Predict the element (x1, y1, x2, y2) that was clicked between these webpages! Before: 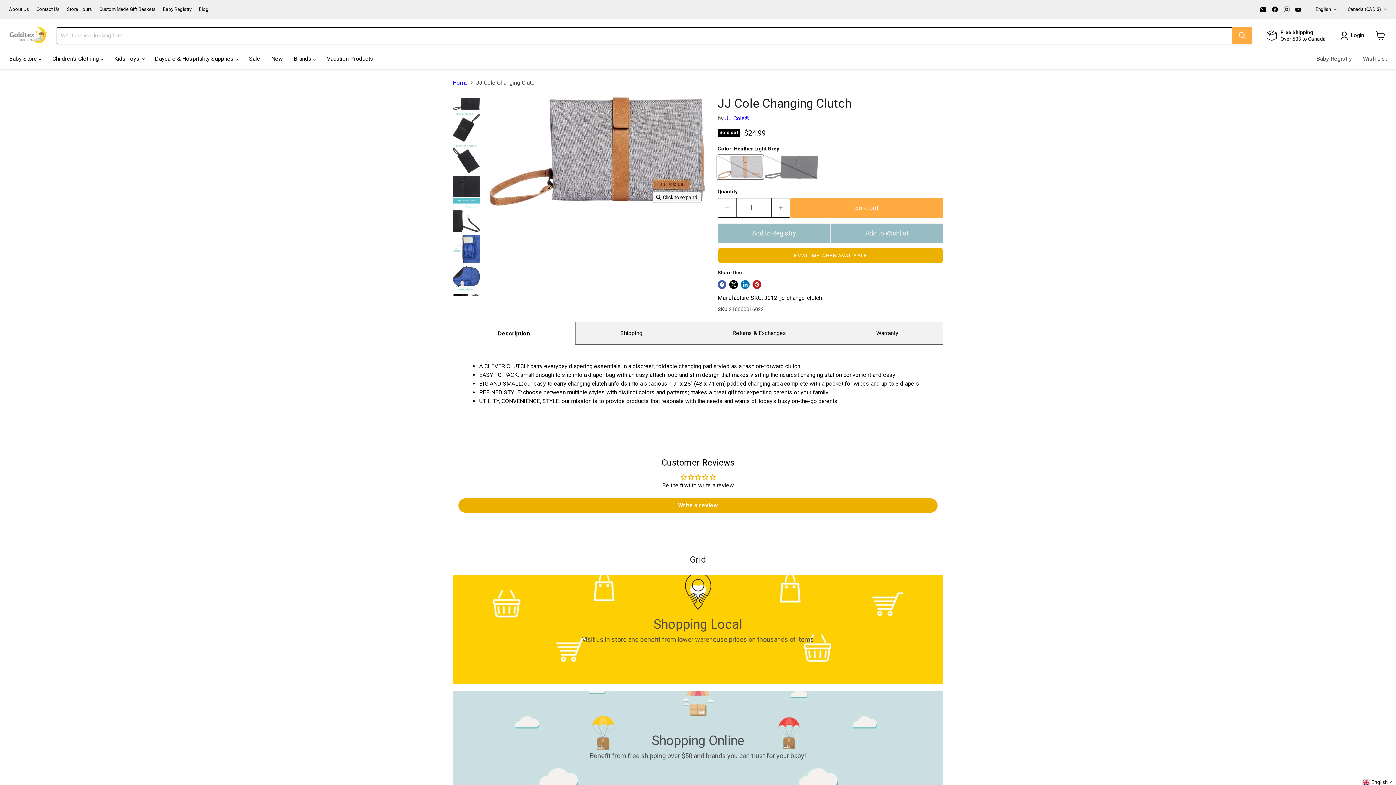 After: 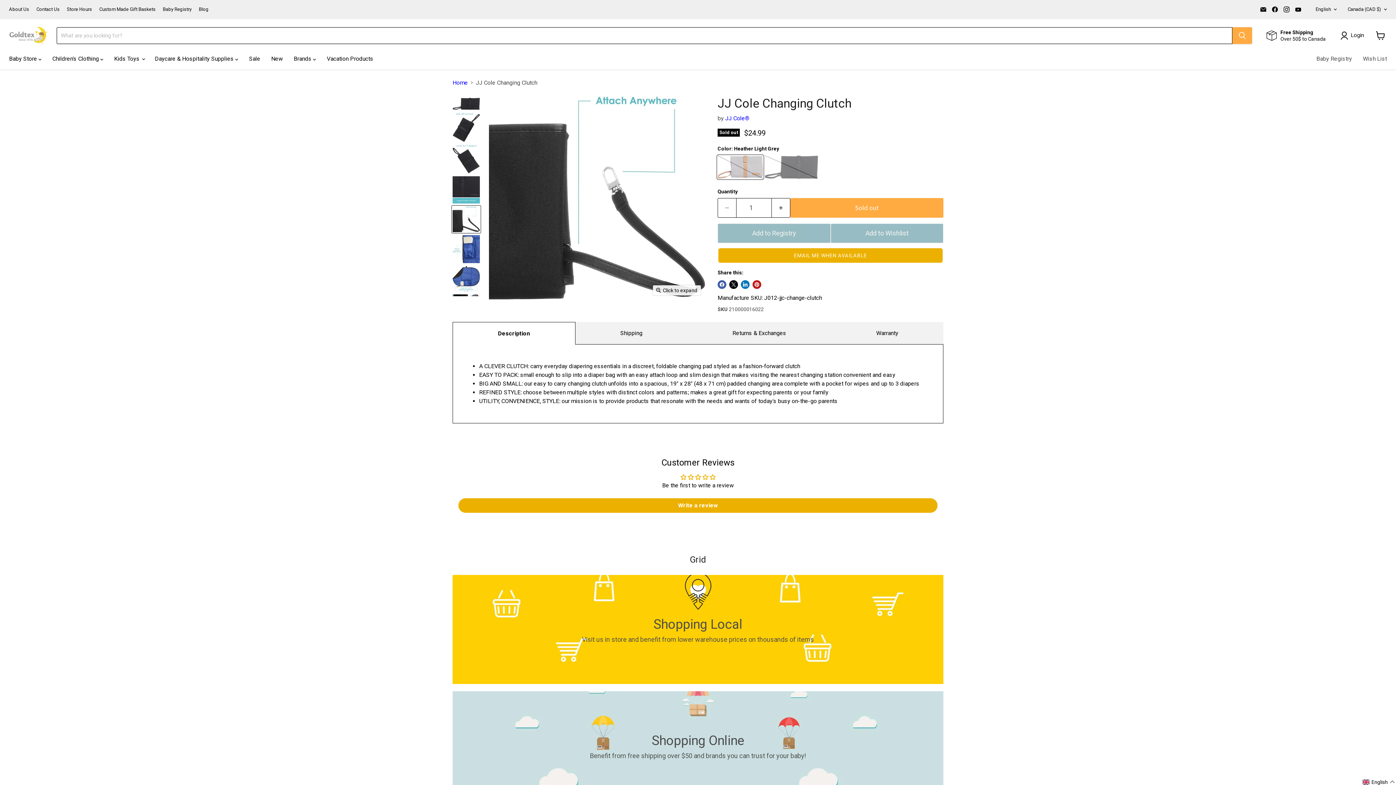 Action: bbox: (452, 205, 480, 233) label: JJ Cole® - JJ Cole Changing Clutch thumbnail